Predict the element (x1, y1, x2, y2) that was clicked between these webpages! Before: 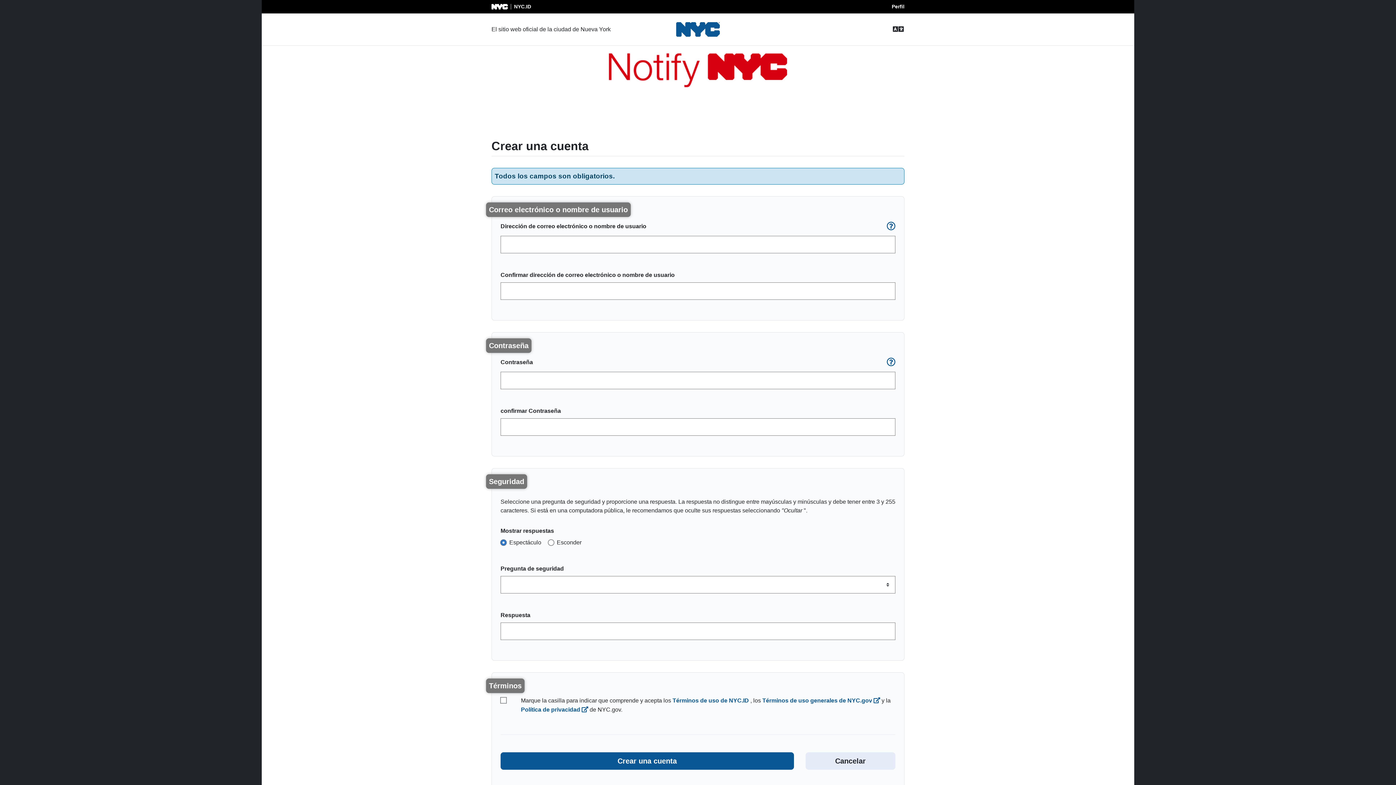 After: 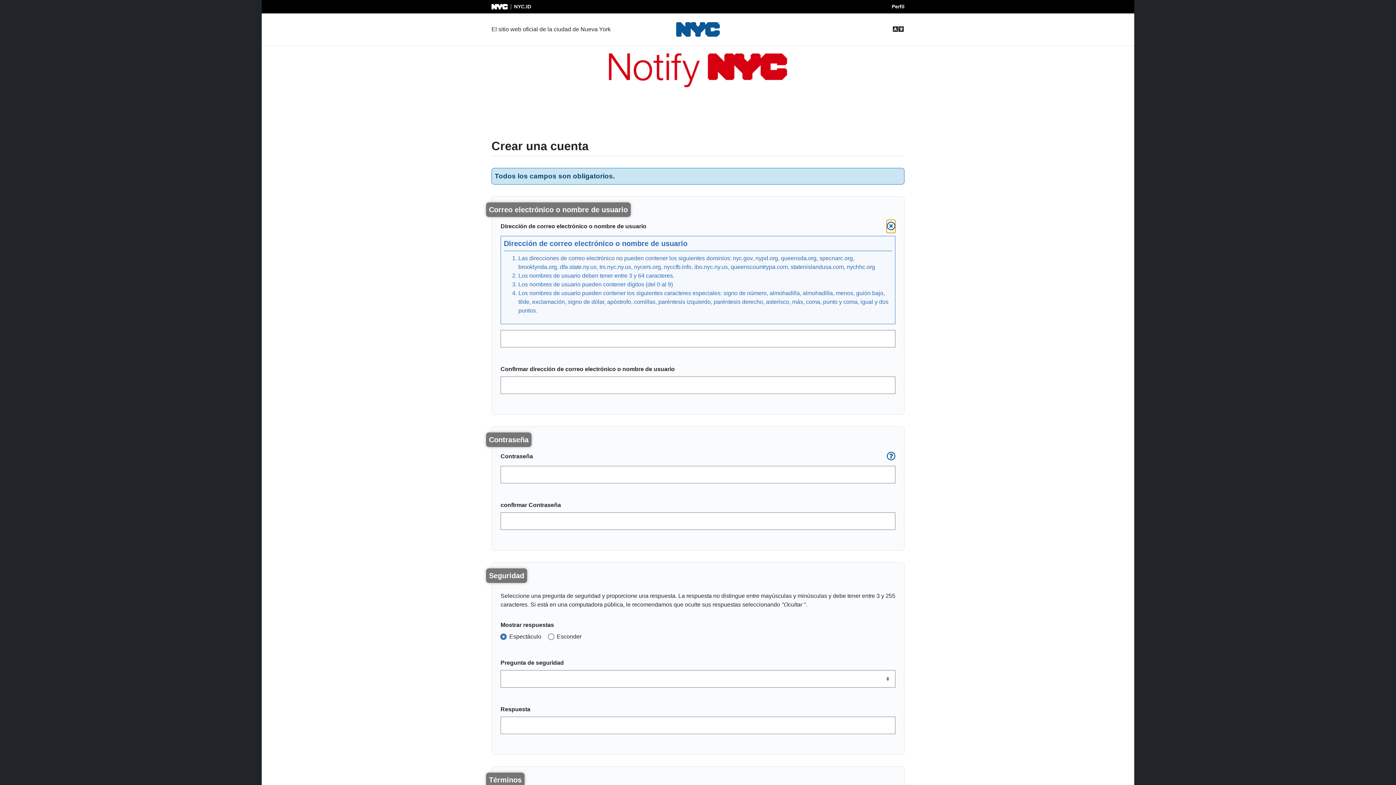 Action: label: Ayuda sobre la dirección de correo electrónico o el nombre de usuario bbox: (886, 220, 895, 233)